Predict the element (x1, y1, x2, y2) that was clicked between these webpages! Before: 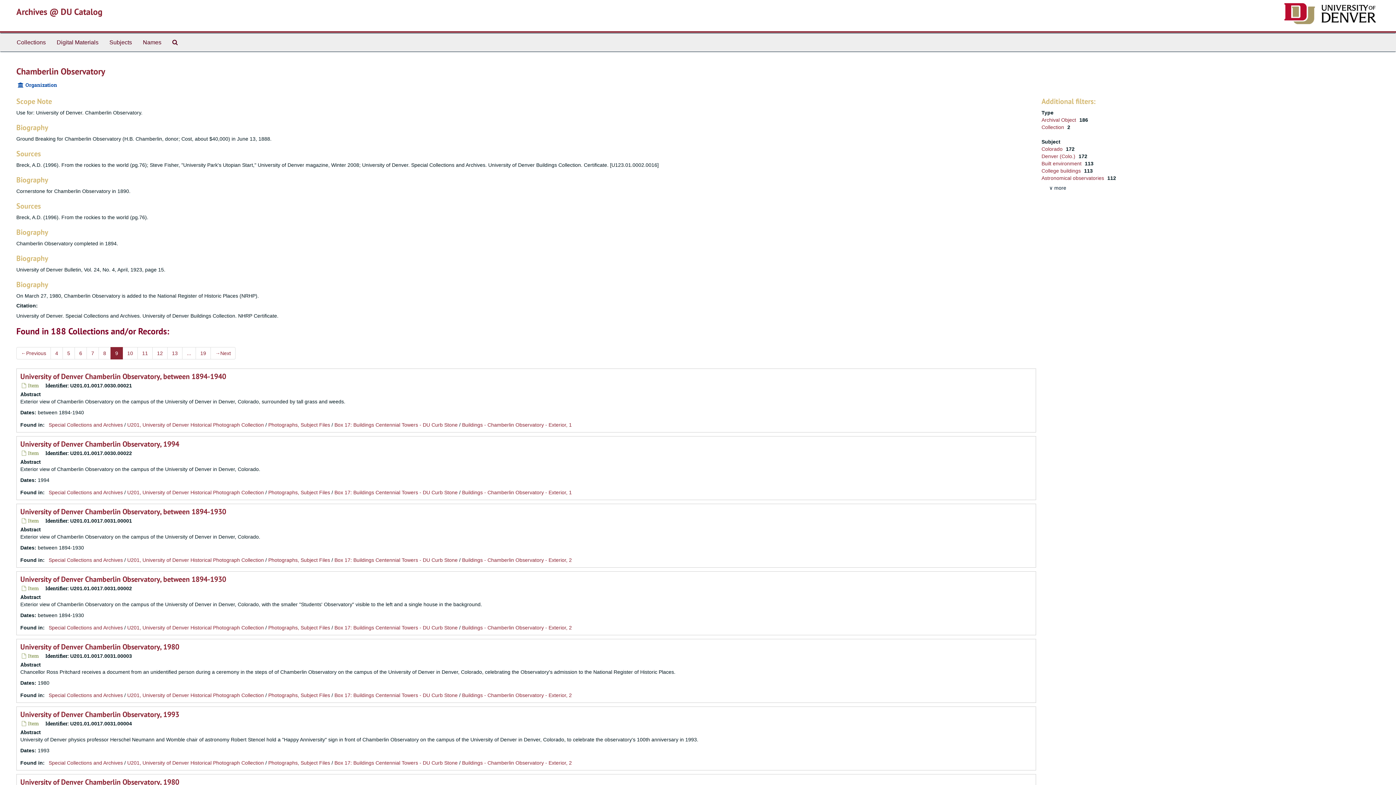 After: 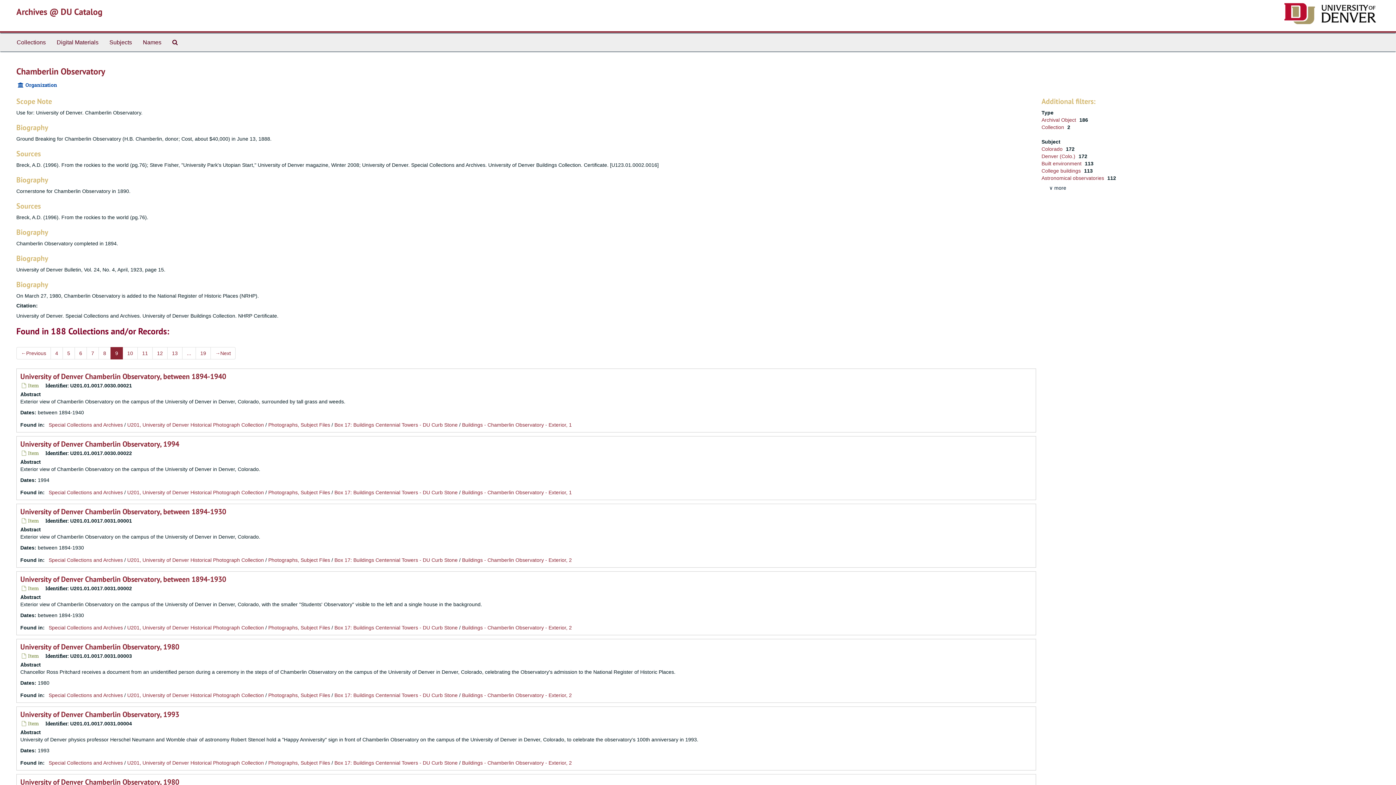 Action: label: 9 bbox: (110, 347, 122, 359)